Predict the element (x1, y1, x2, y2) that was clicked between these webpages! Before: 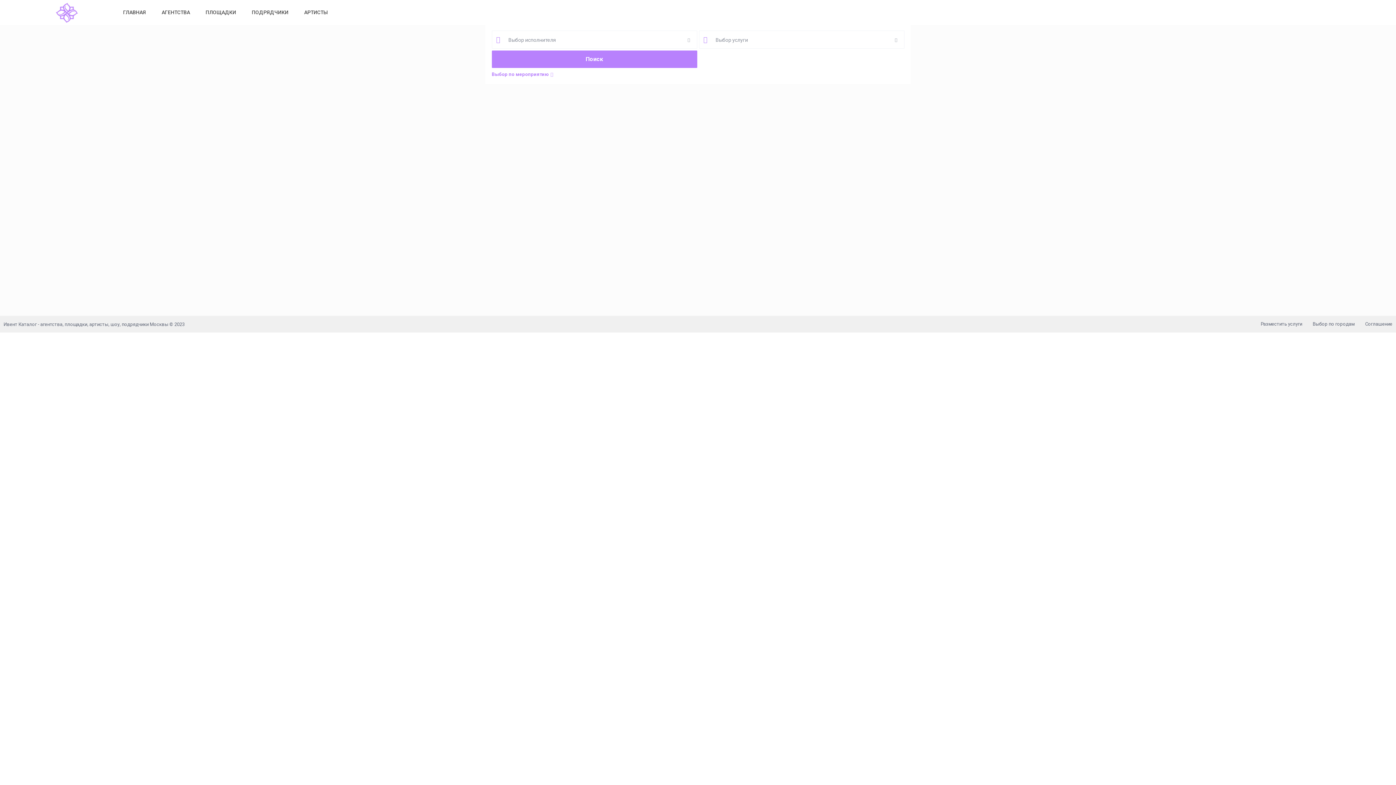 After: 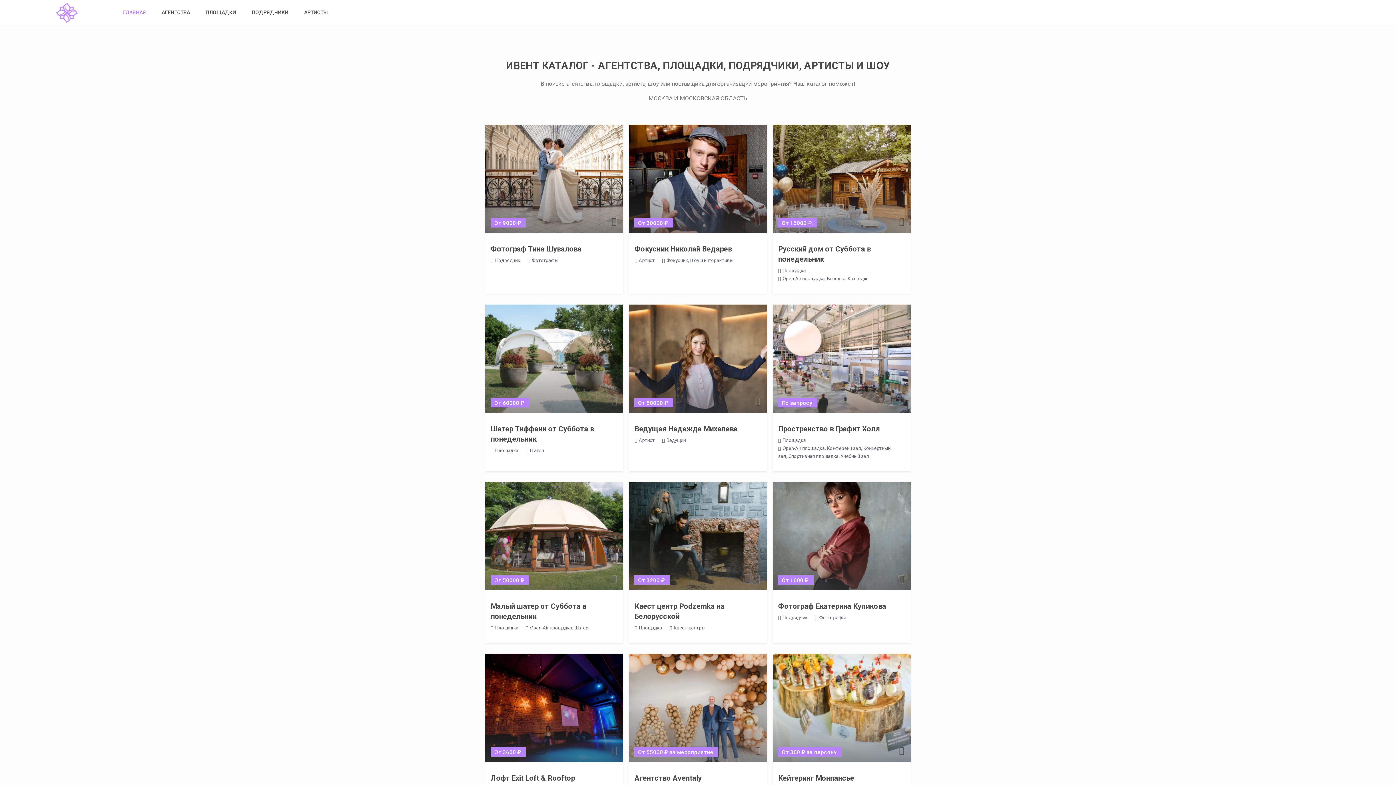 Action: bbox: (115, 0, 153, 24) label: ГЛАВНАЯ